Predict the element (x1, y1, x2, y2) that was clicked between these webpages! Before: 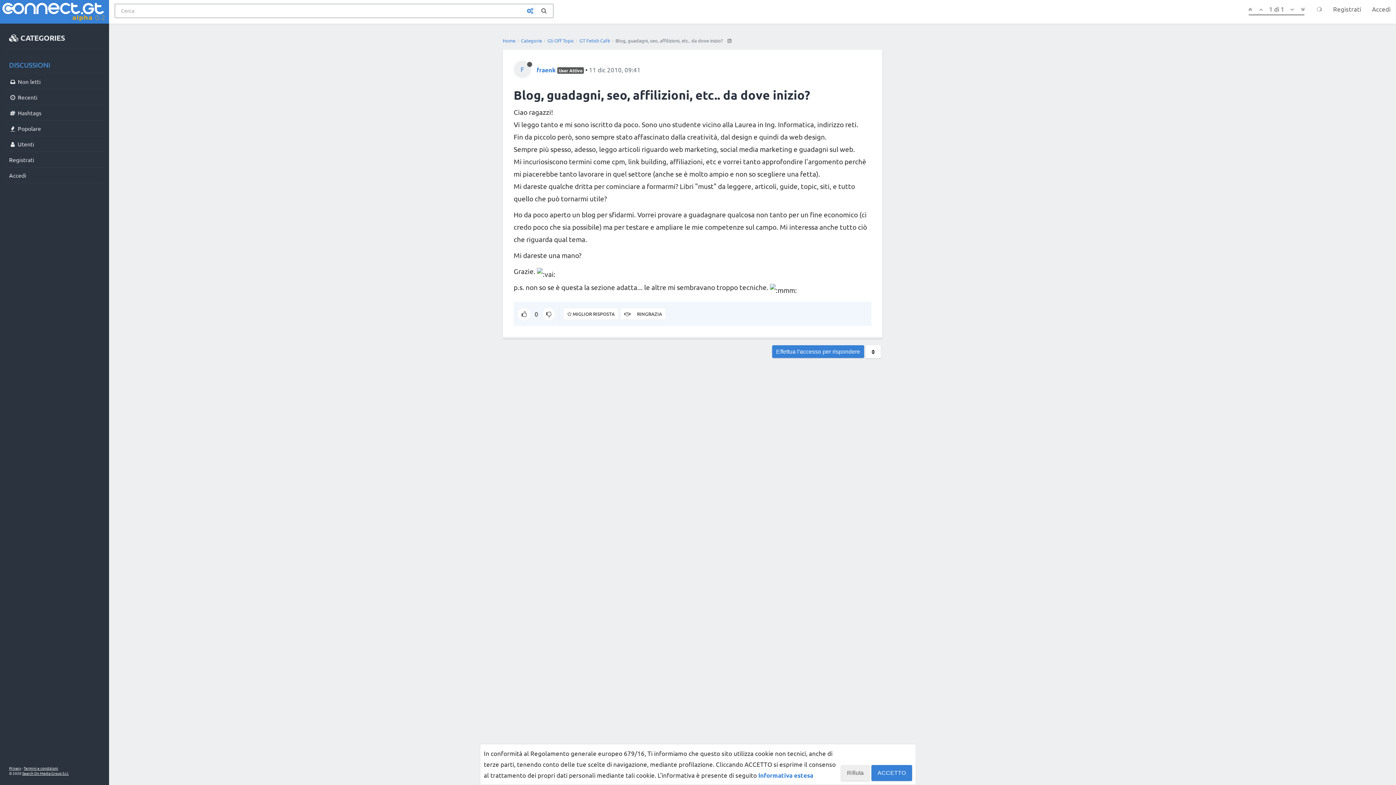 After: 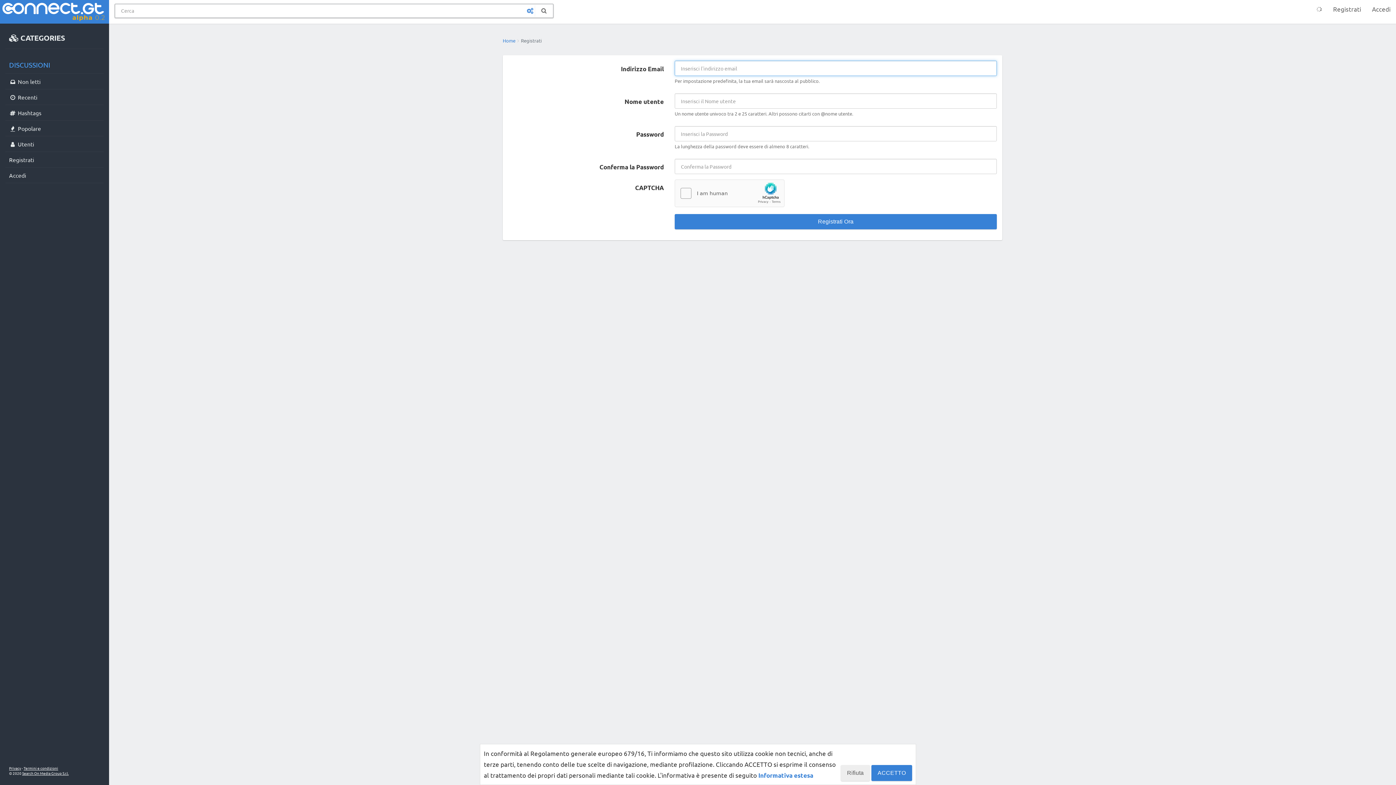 Action: label: Registrati bbox: (5, 152, 103, 167)